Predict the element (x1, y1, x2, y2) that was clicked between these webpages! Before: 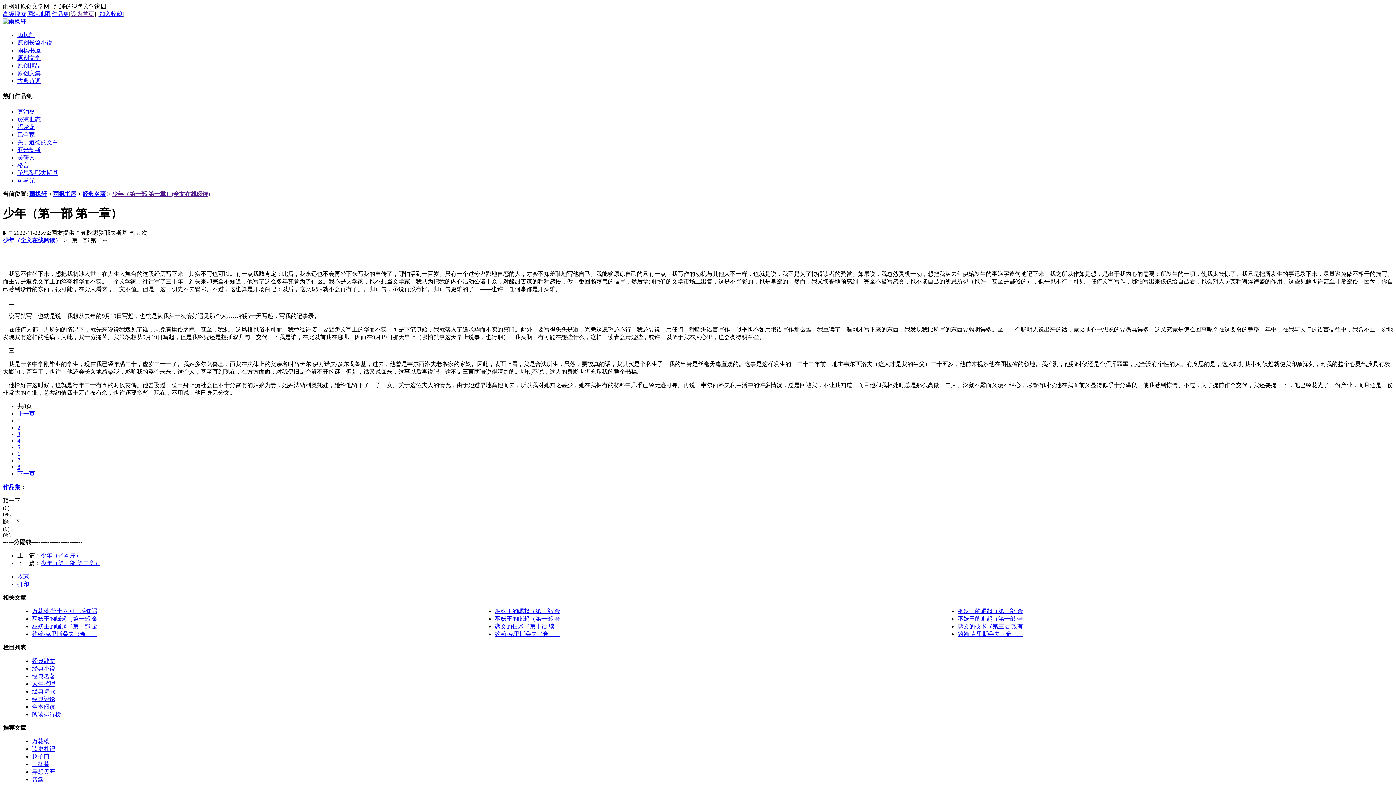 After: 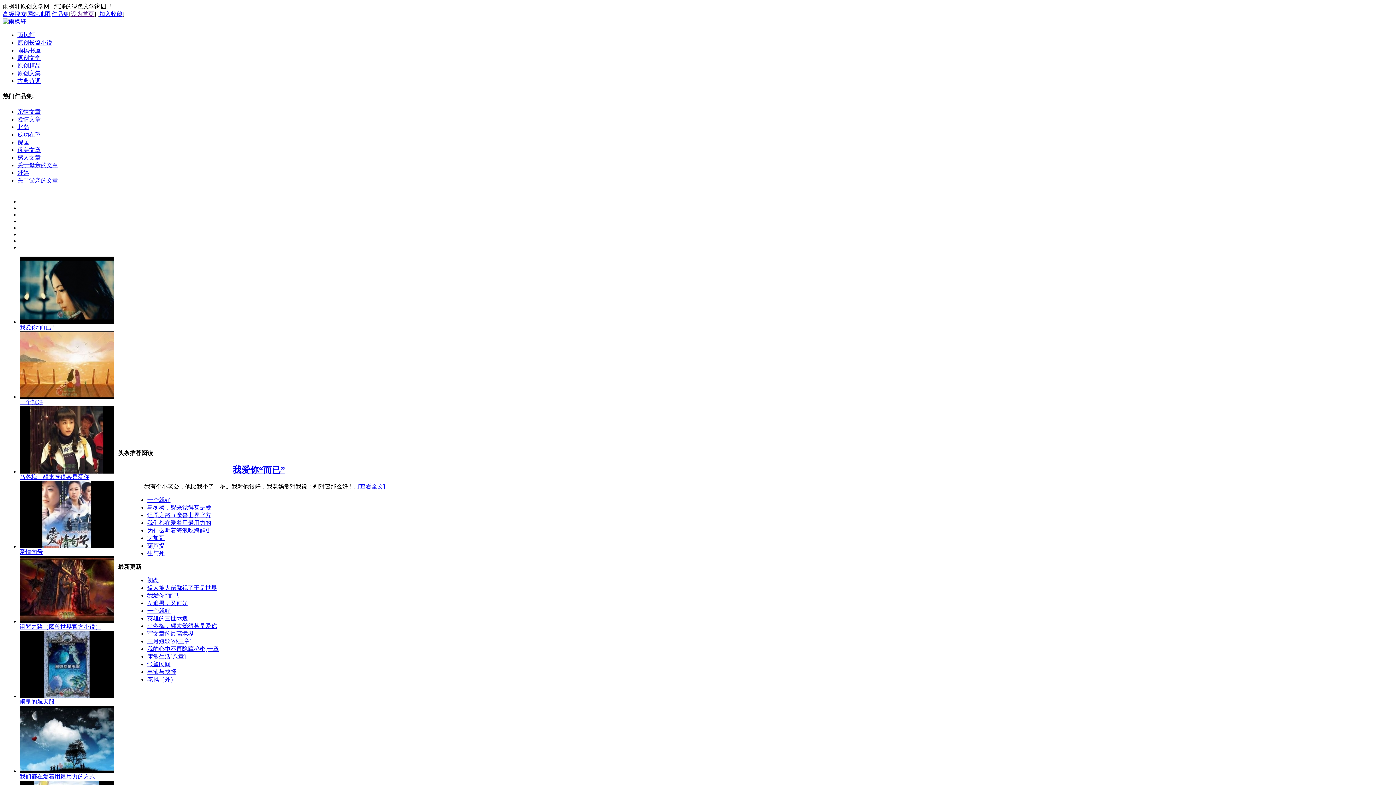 Action: bbox: (53, 190, 76, 196) label: 雨枫书屋